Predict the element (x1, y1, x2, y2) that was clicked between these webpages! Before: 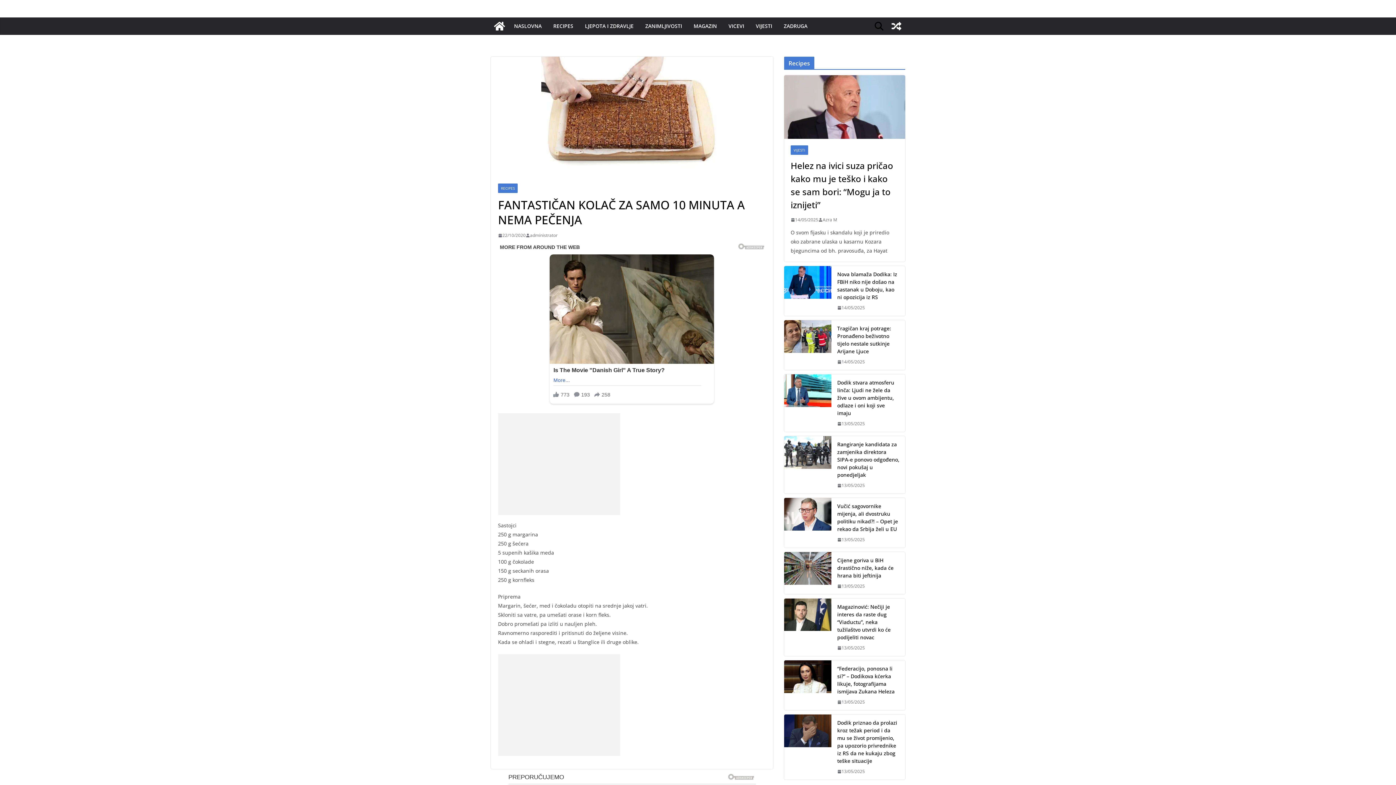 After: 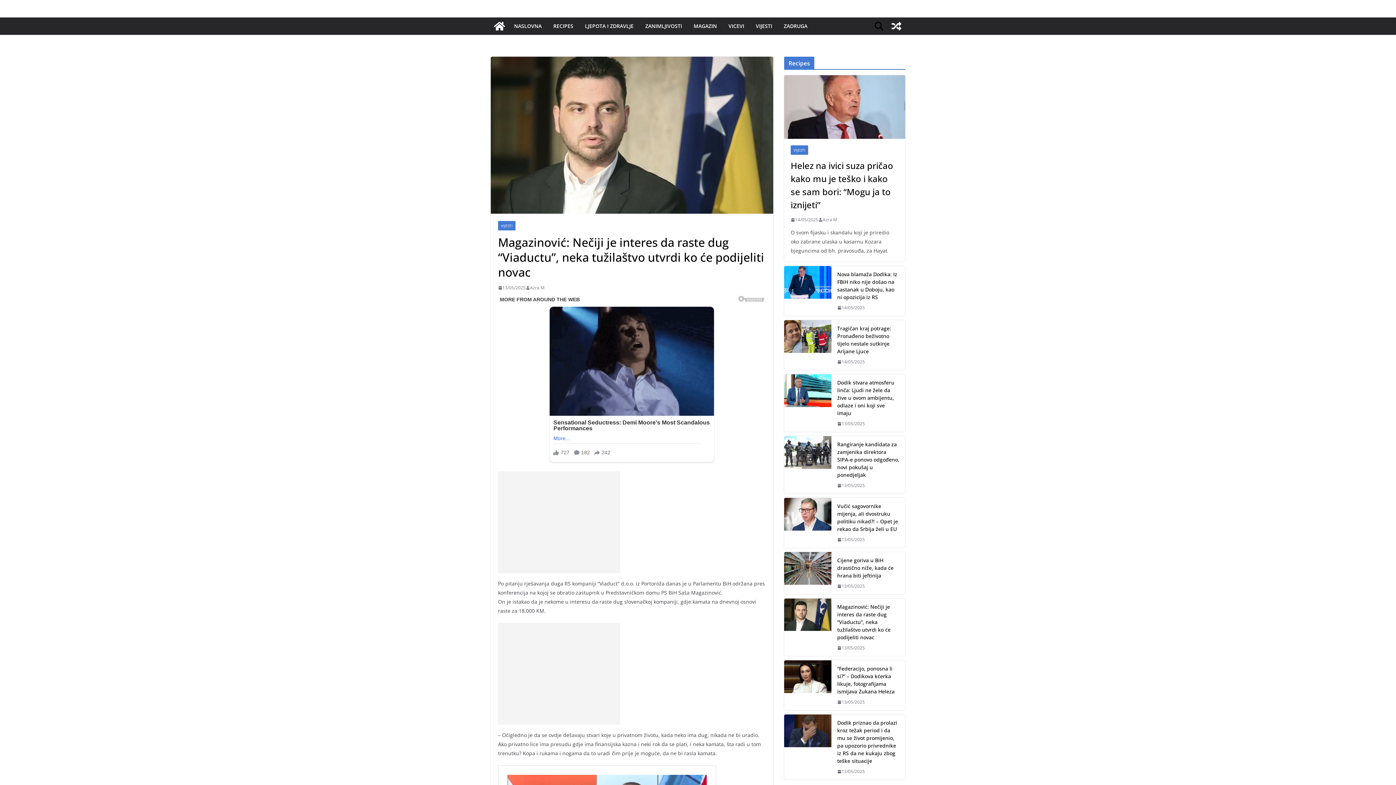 Action: bbox: (784, 598, 831, 656)